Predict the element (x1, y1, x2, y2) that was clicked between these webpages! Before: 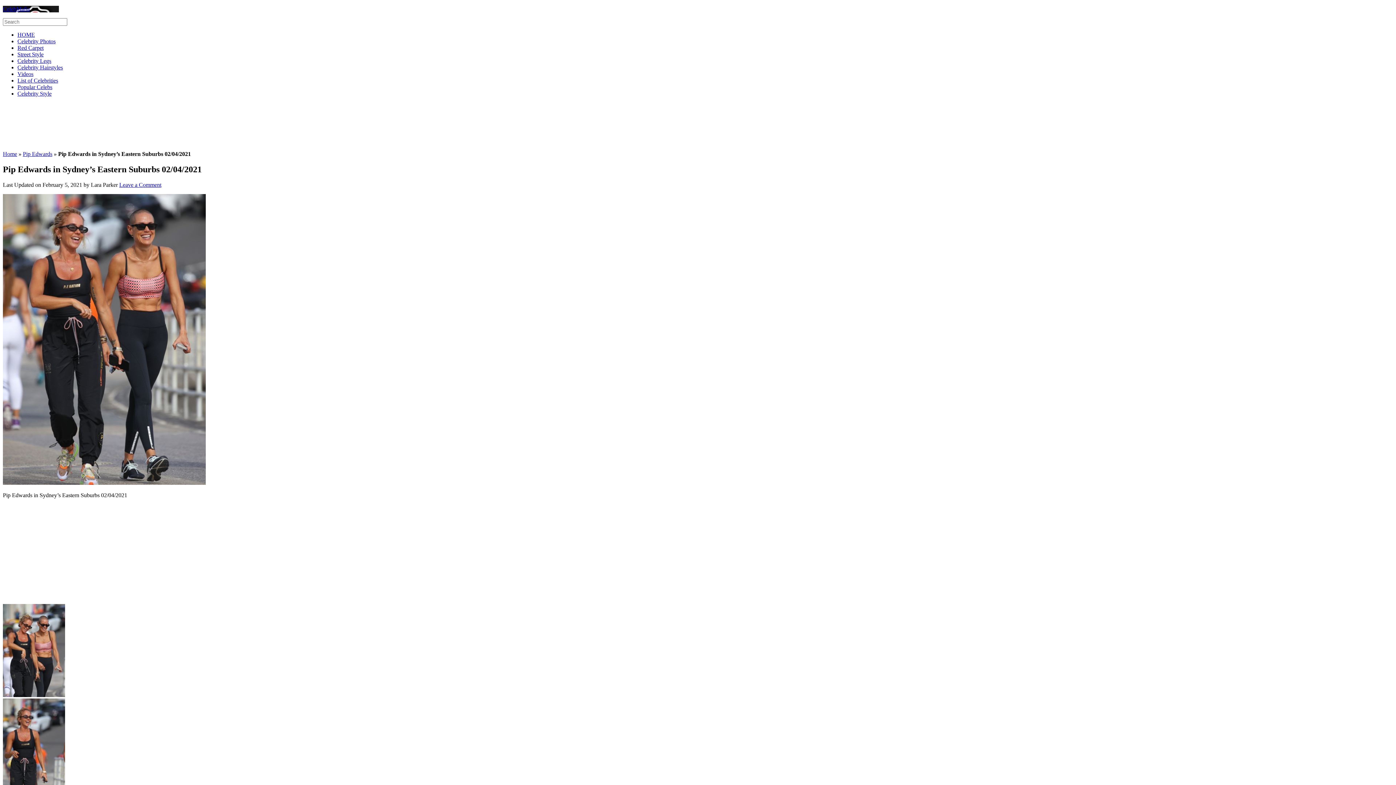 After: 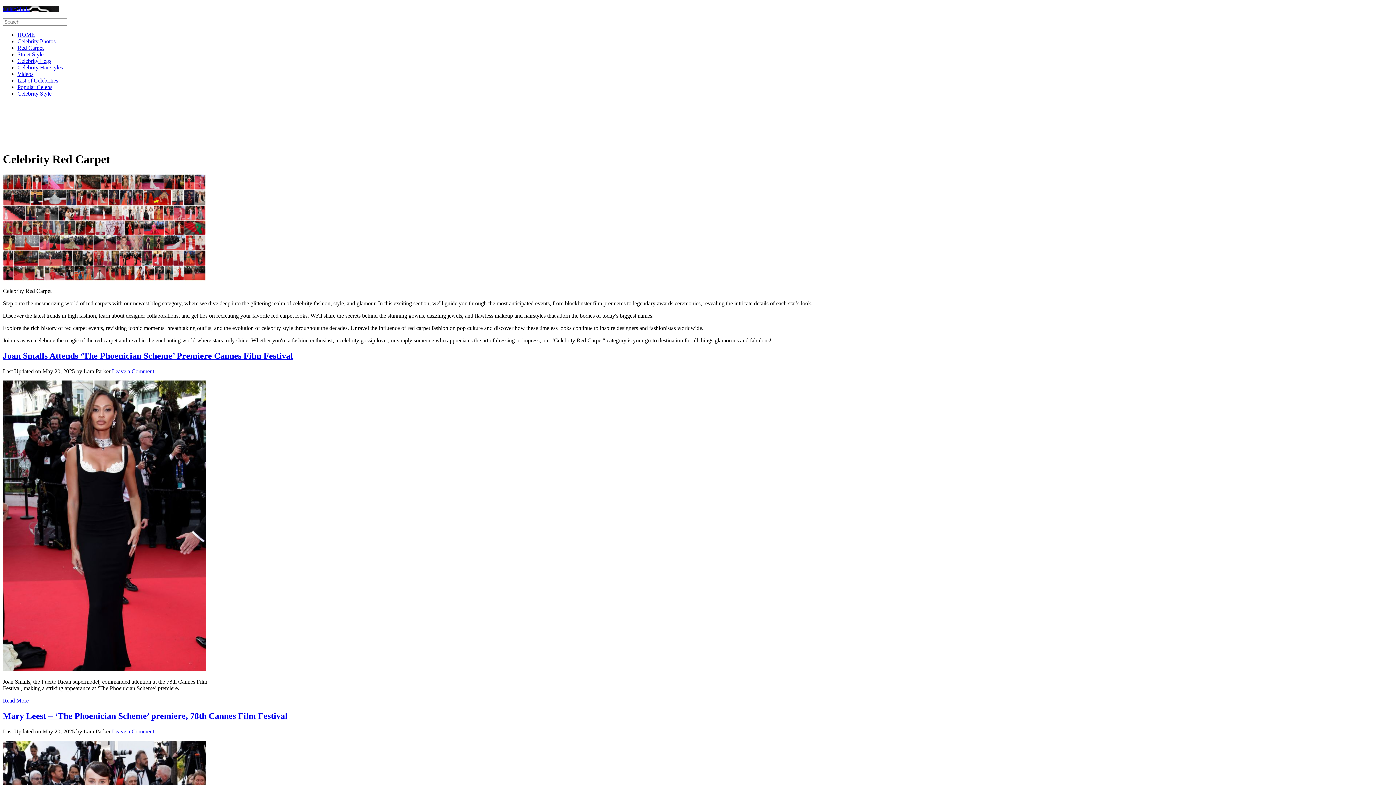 Action: label: Red Carpet bbox: (17, 44, 43, 50)